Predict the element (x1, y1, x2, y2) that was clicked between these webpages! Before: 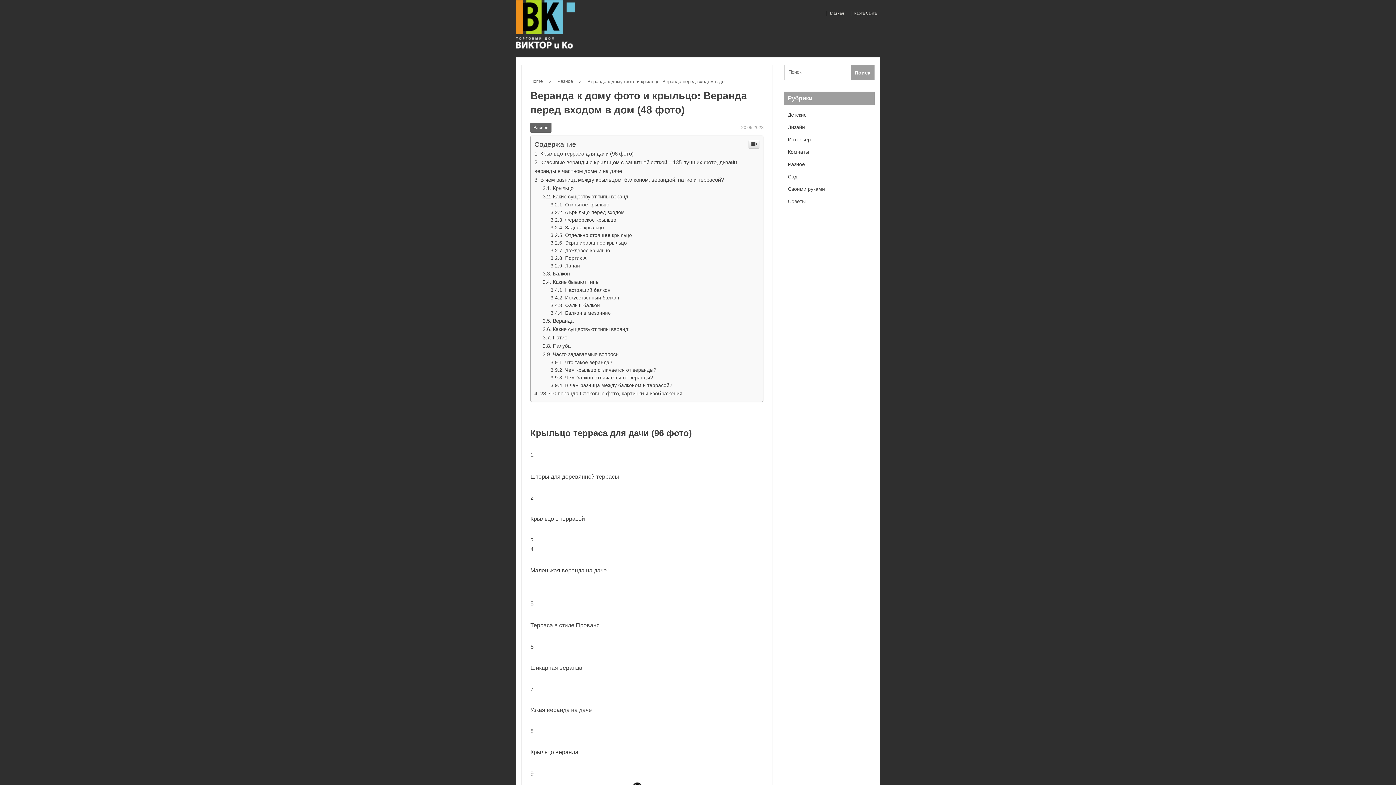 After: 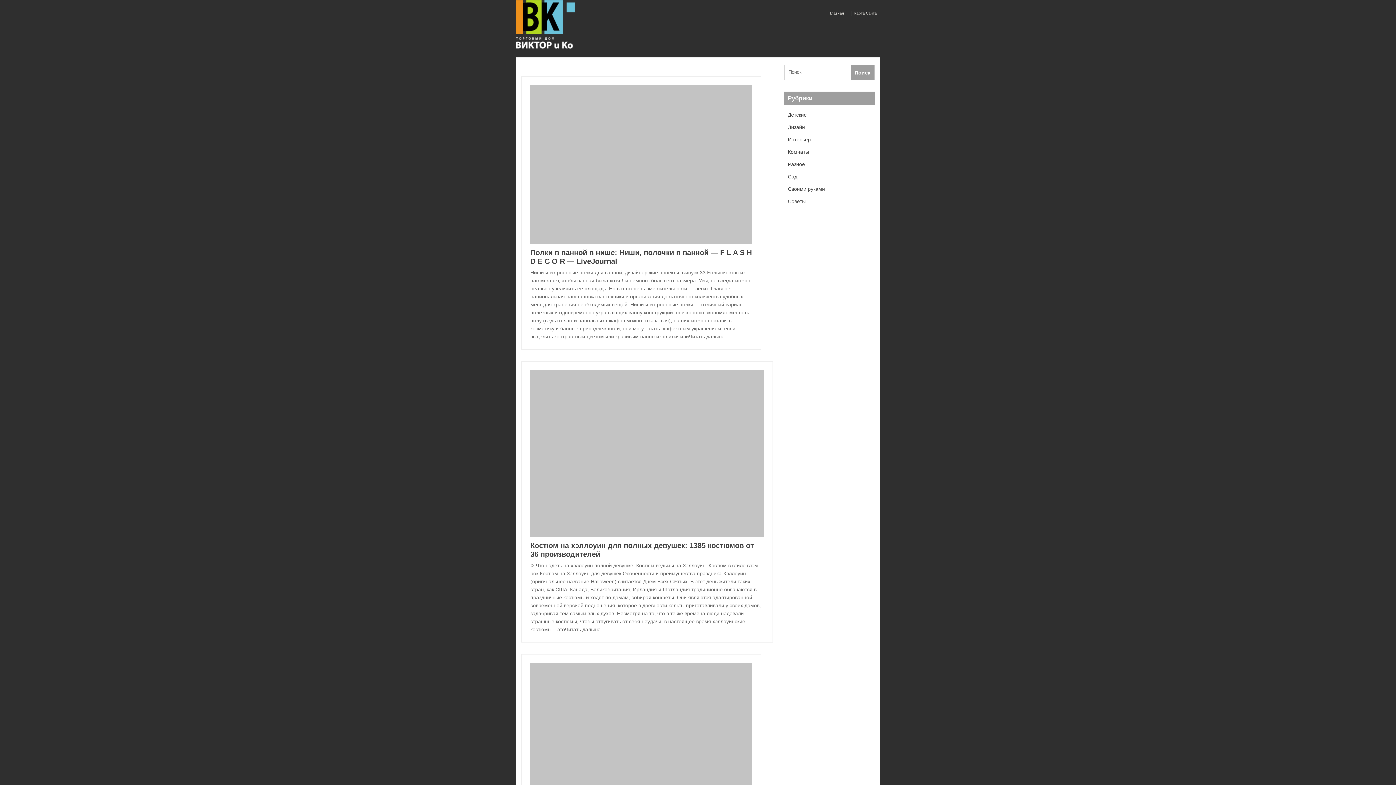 Action: bbox: (788, 197, 805, 205) label: Советы